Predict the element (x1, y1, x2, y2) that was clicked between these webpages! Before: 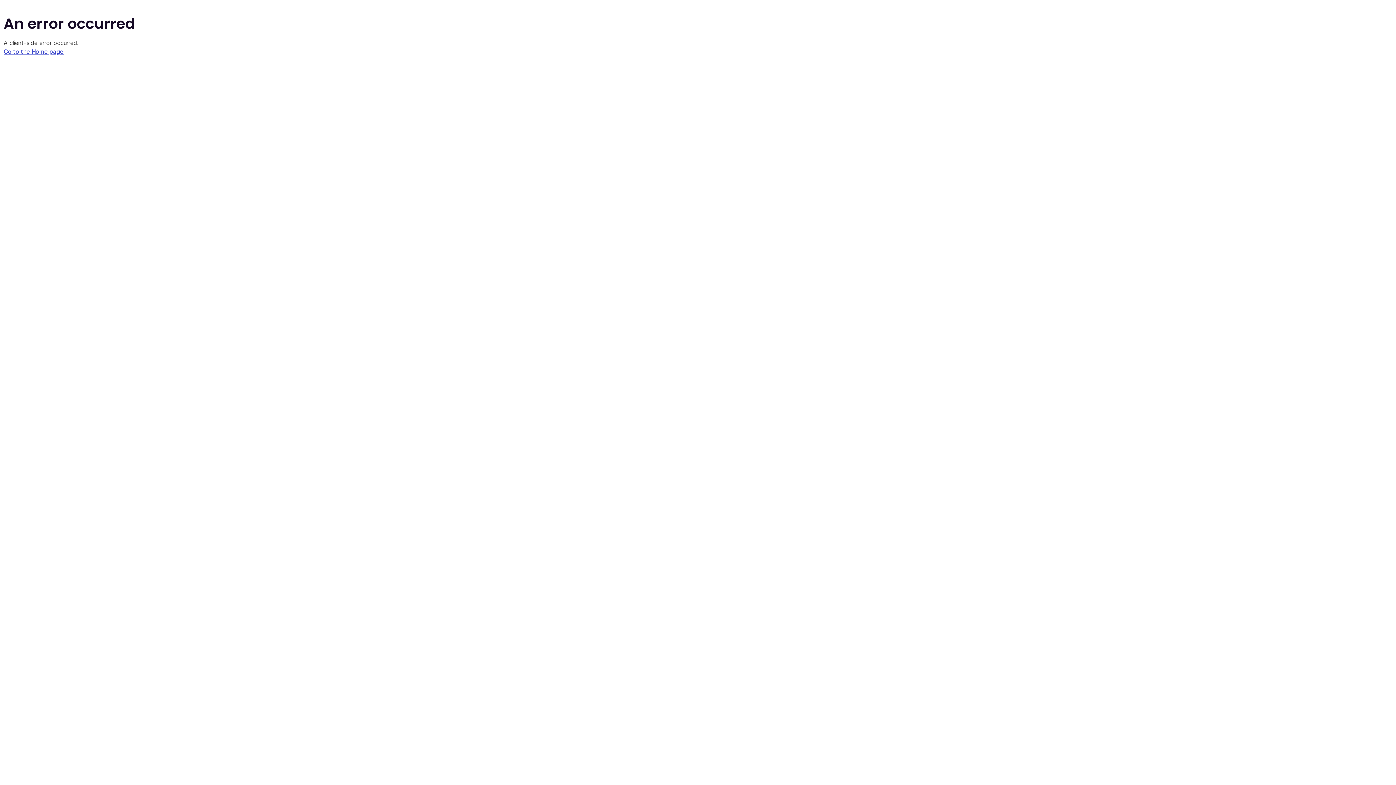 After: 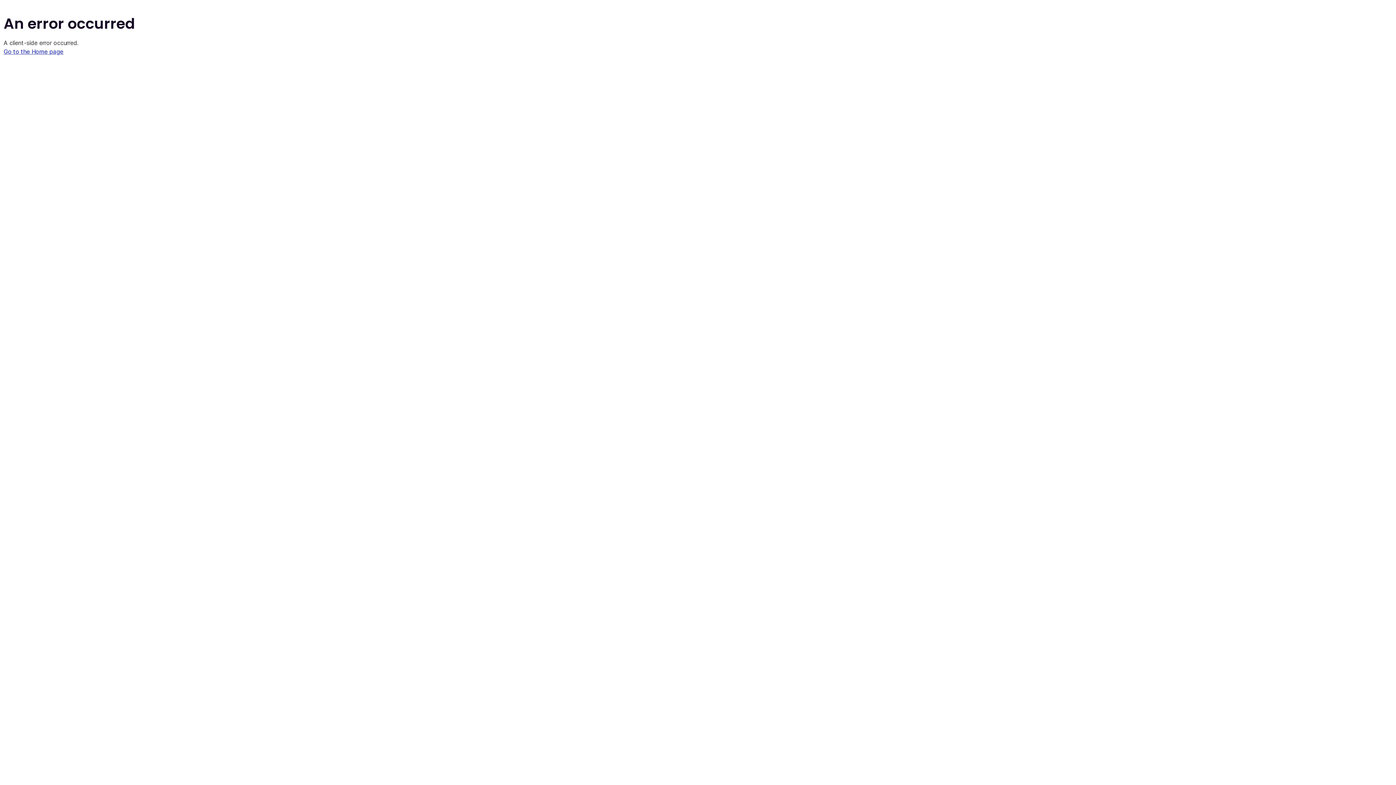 Action: label: Go to the Home page bbox: (3, 48, 63, 55)